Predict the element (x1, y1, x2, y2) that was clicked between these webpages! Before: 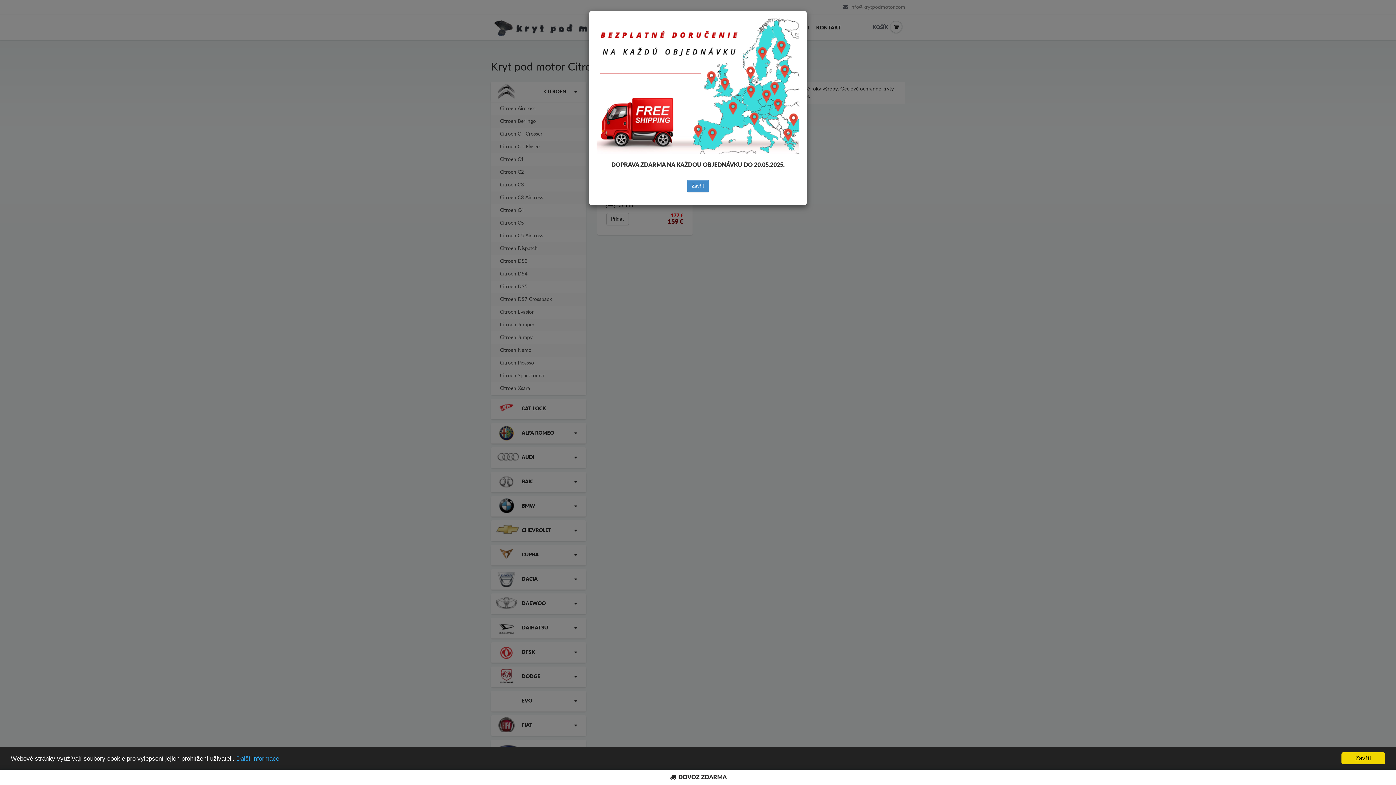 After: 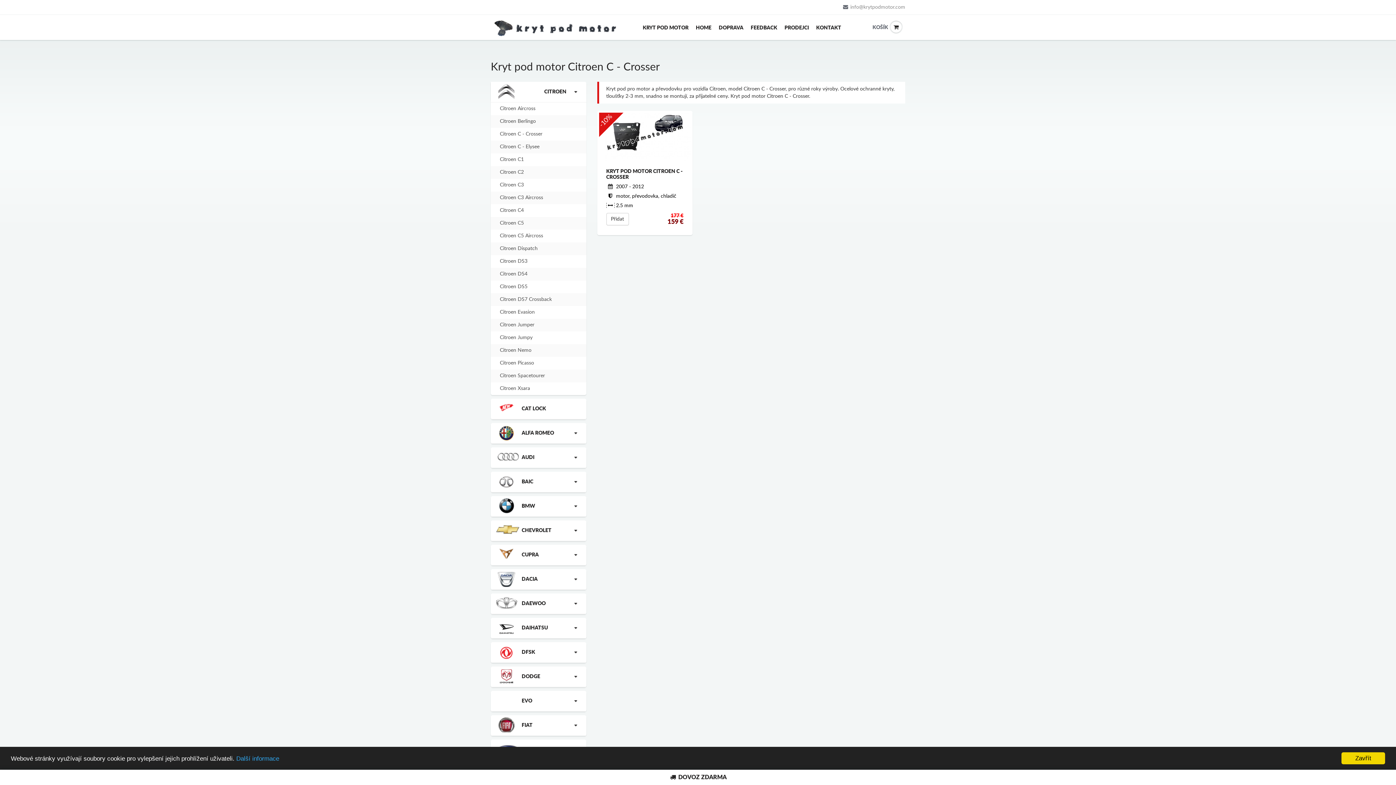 Action: bbox: (687, 180, 709, 192) label: Zavřít